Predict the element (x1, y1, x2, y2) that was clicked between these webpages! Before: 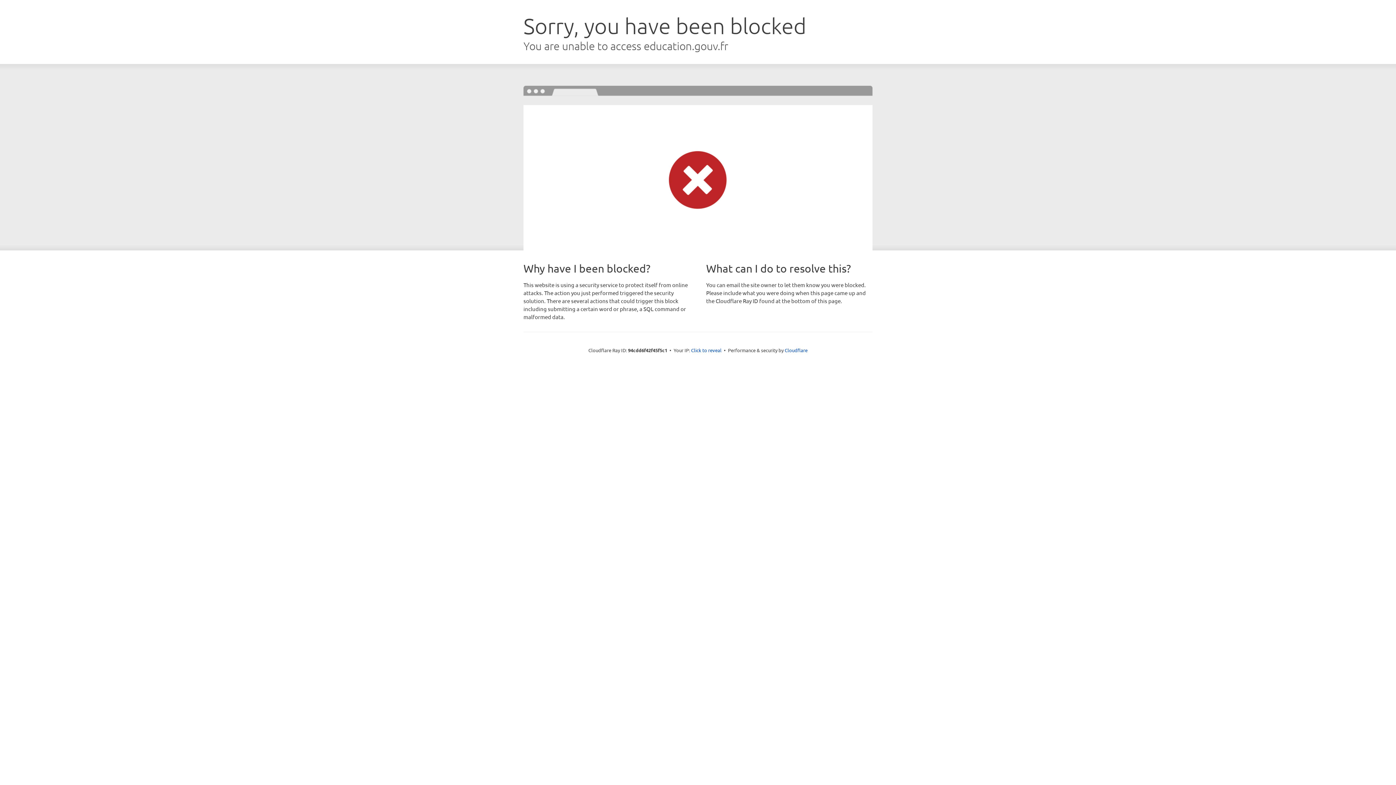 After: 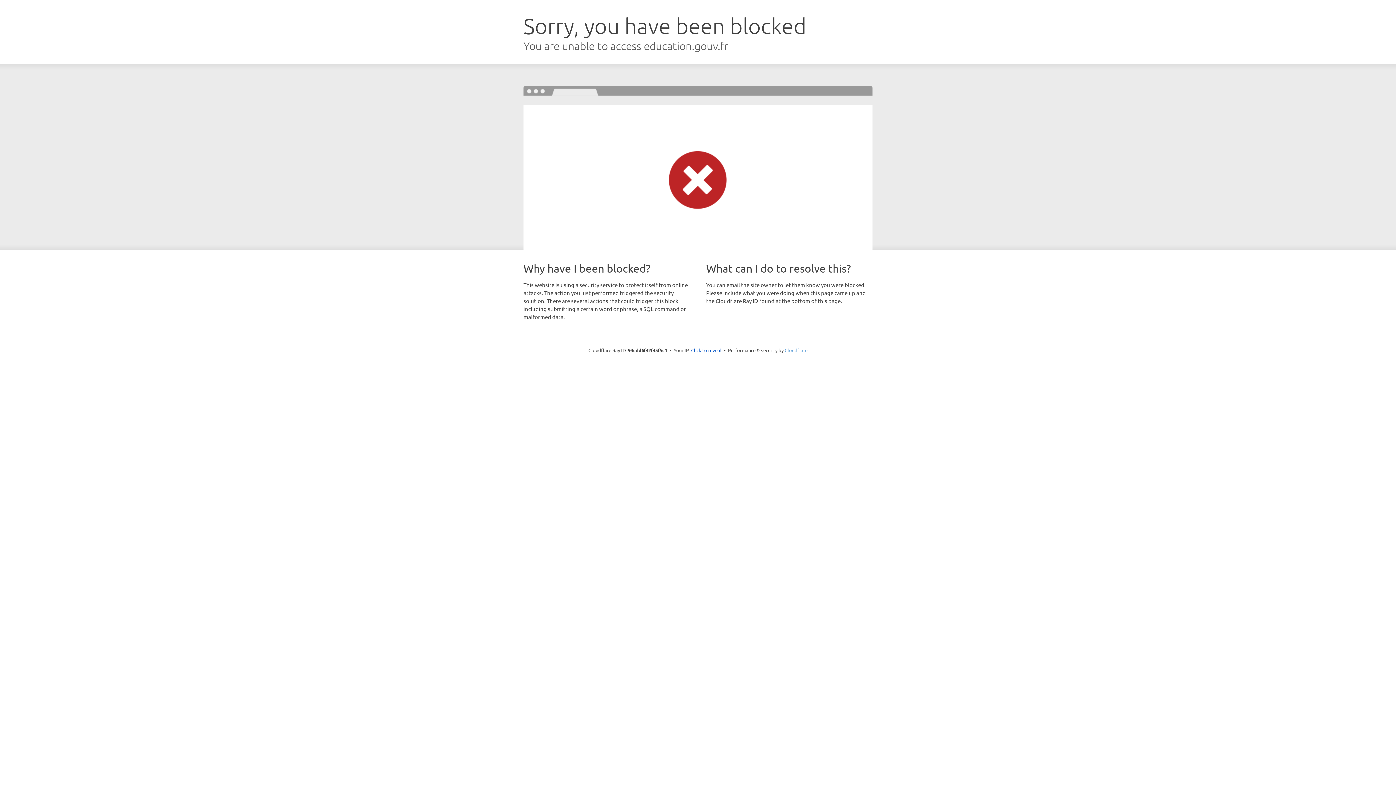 Action: label: Cloudflare bbox: (784, 347, 807, 353)